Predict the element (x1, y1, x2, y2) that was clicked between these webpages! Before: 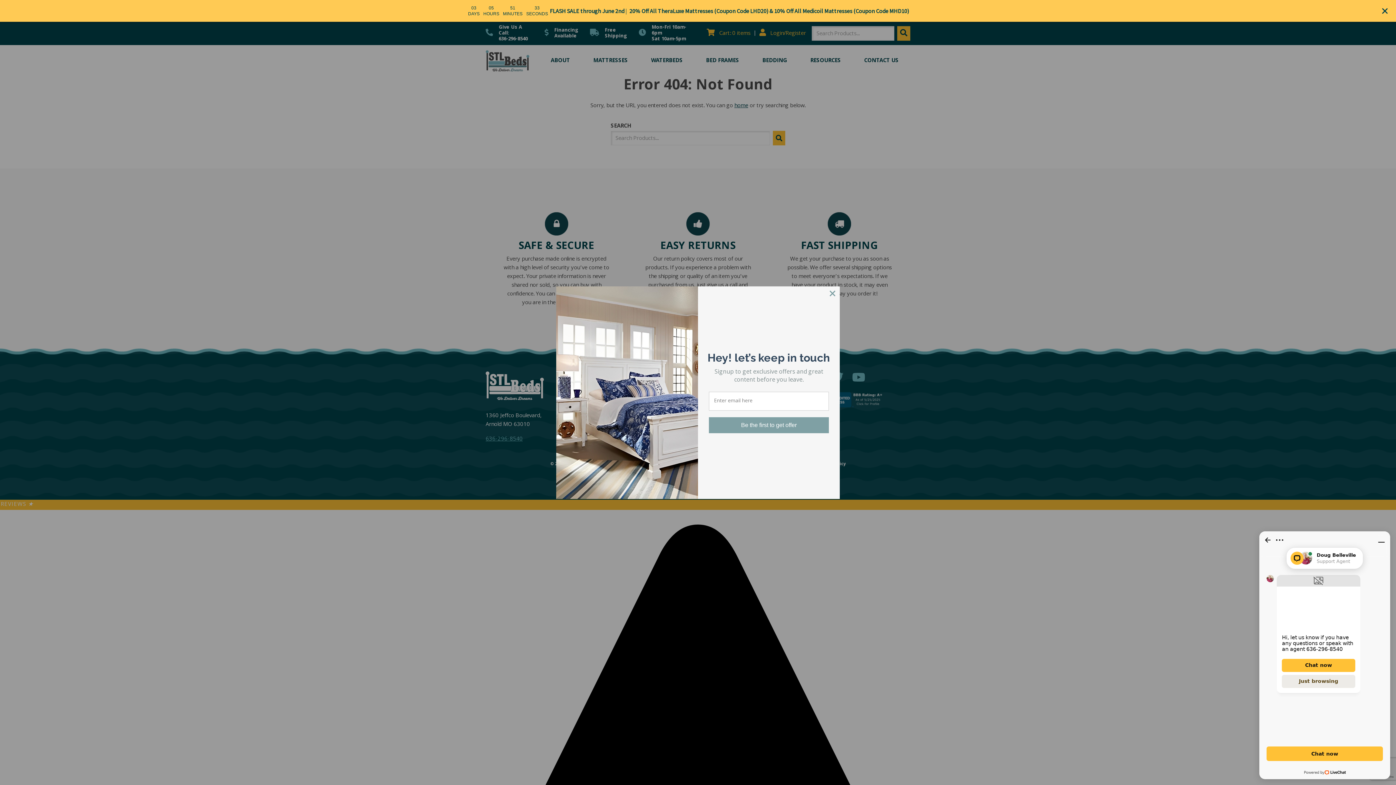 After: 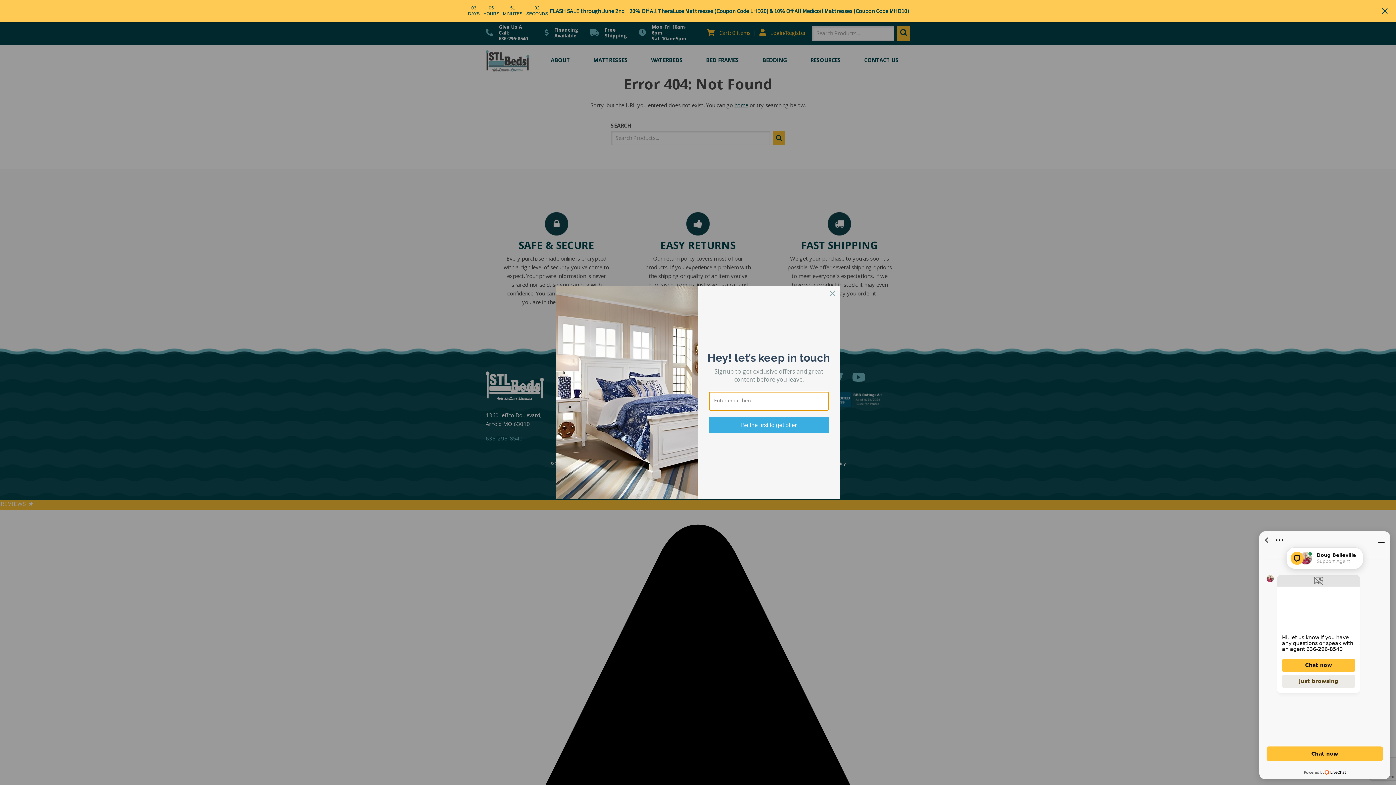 Action: bbox: (709, 417, 829, 433) label: Be the first to get offer